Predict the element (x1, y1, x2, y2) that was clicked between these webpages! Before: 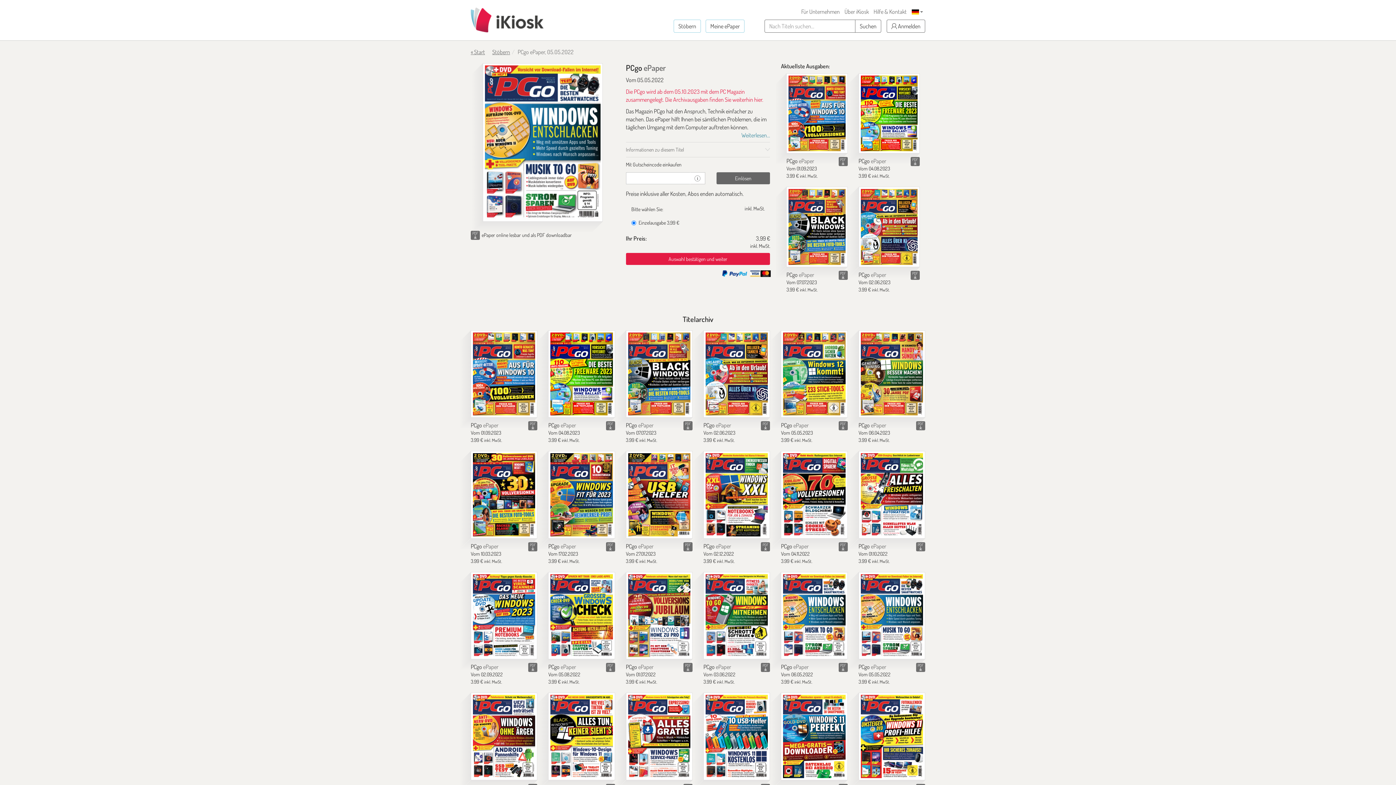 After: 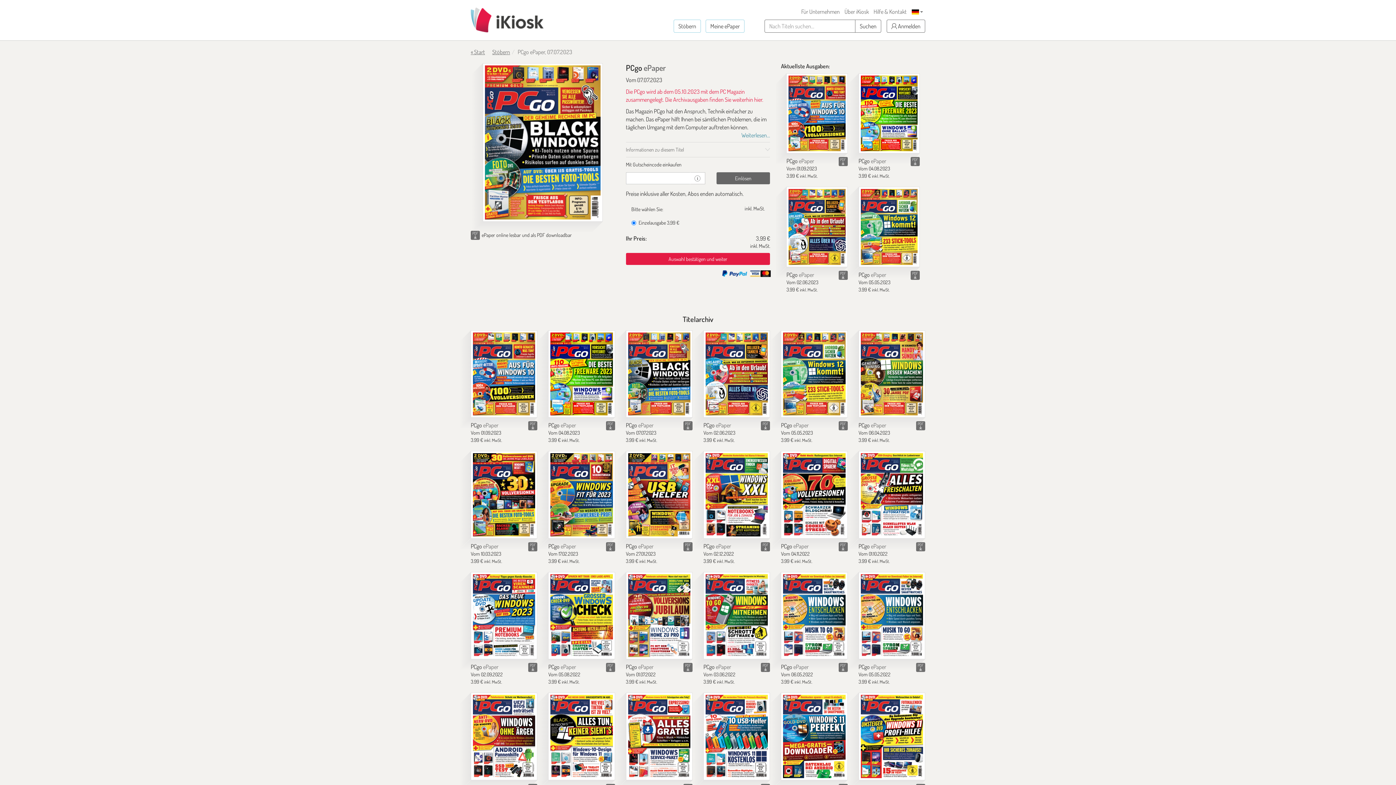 Action: bbox: (626, 421, 653, 429) label: PCgo ePaper